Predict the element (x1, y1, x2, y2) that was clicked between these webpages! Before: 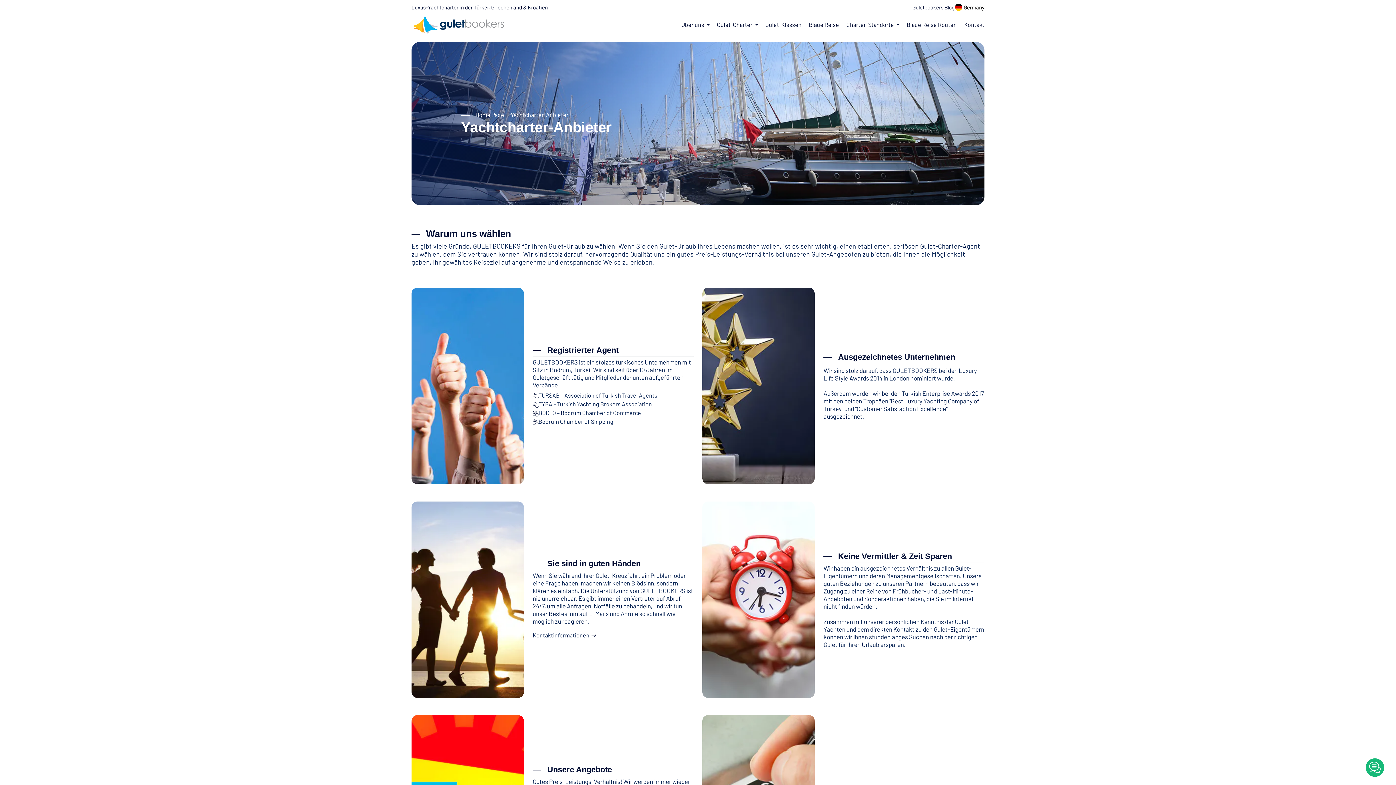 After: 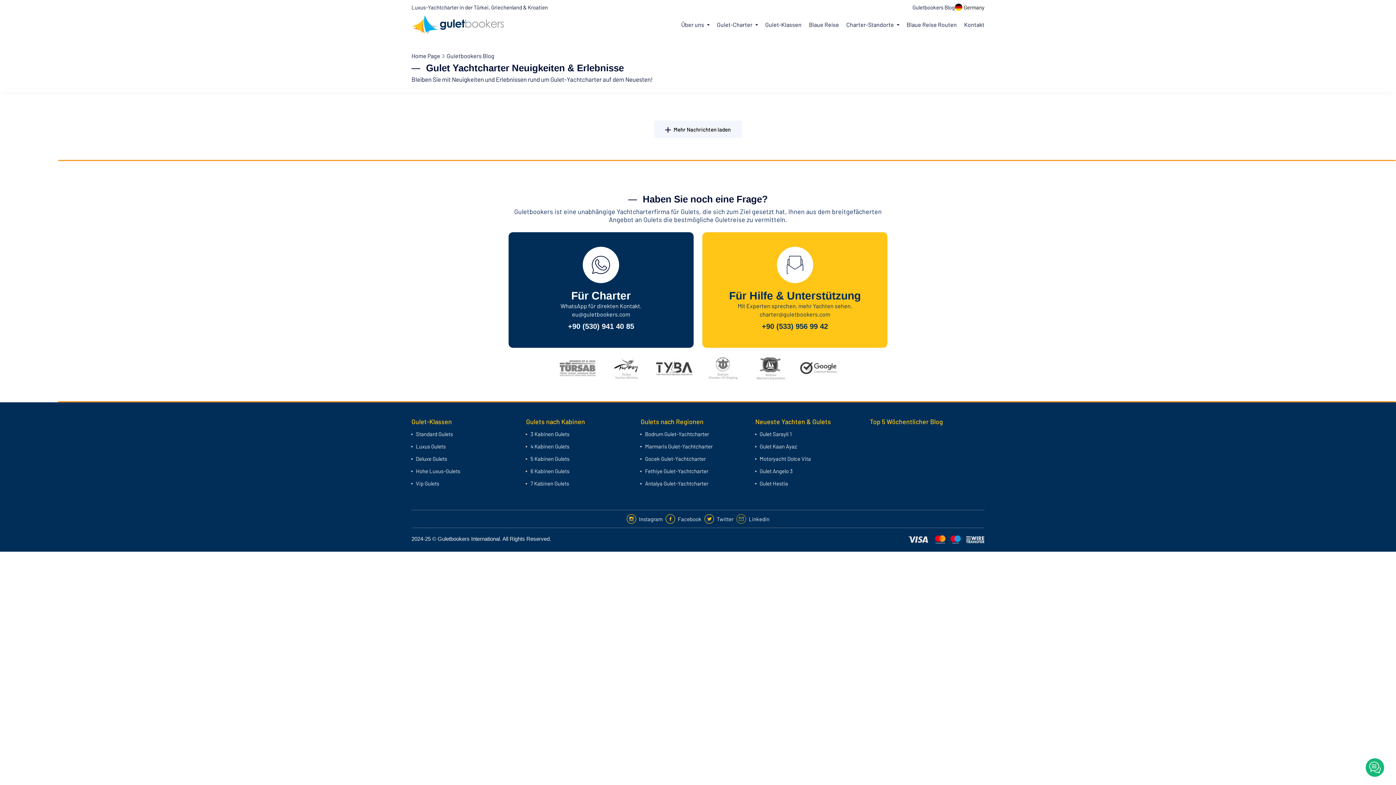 Action: bbox: (912, 3, 954, 10) label: Guletbookers Blog